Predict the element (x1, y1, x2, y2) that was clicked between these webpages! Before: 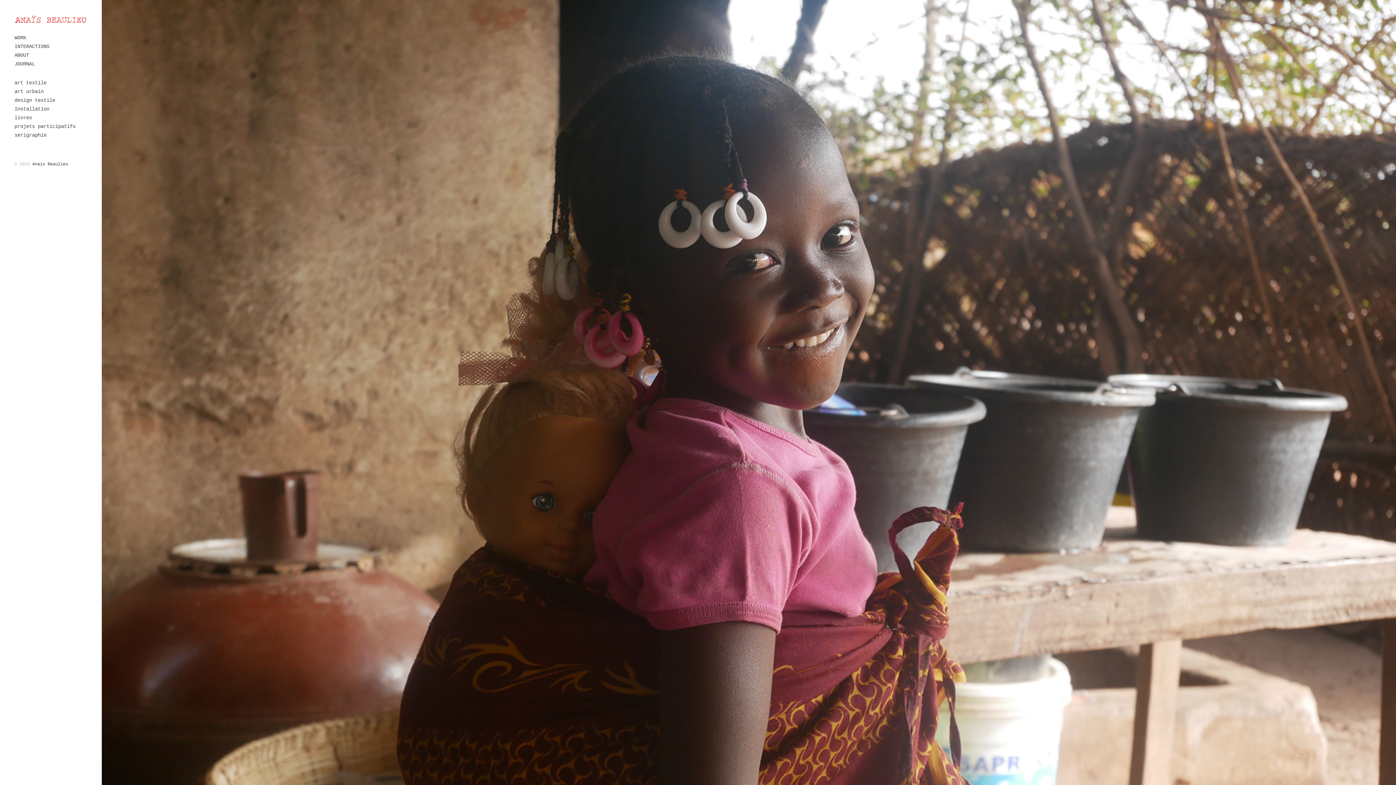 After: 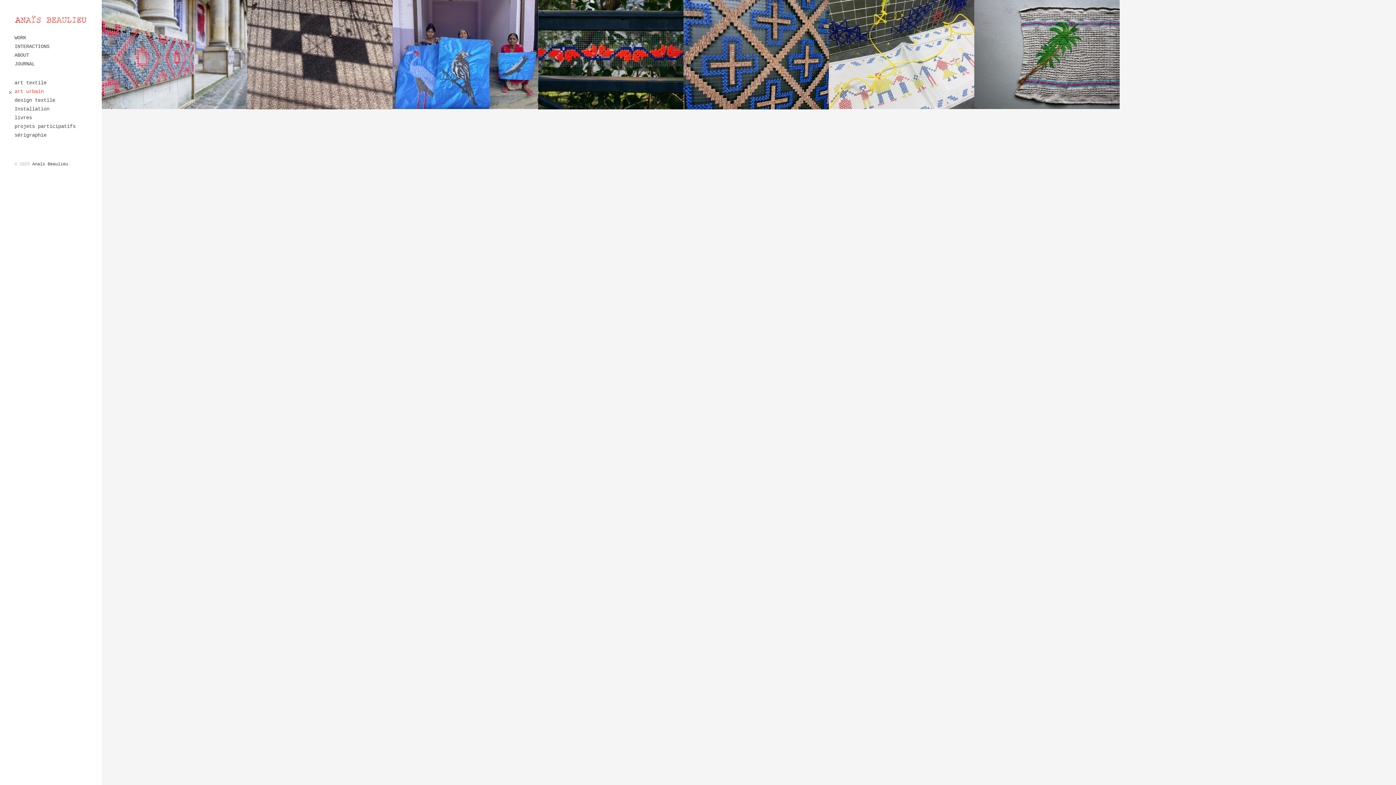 Action: label: art urbain bbox: (14, 88, 43, 94)